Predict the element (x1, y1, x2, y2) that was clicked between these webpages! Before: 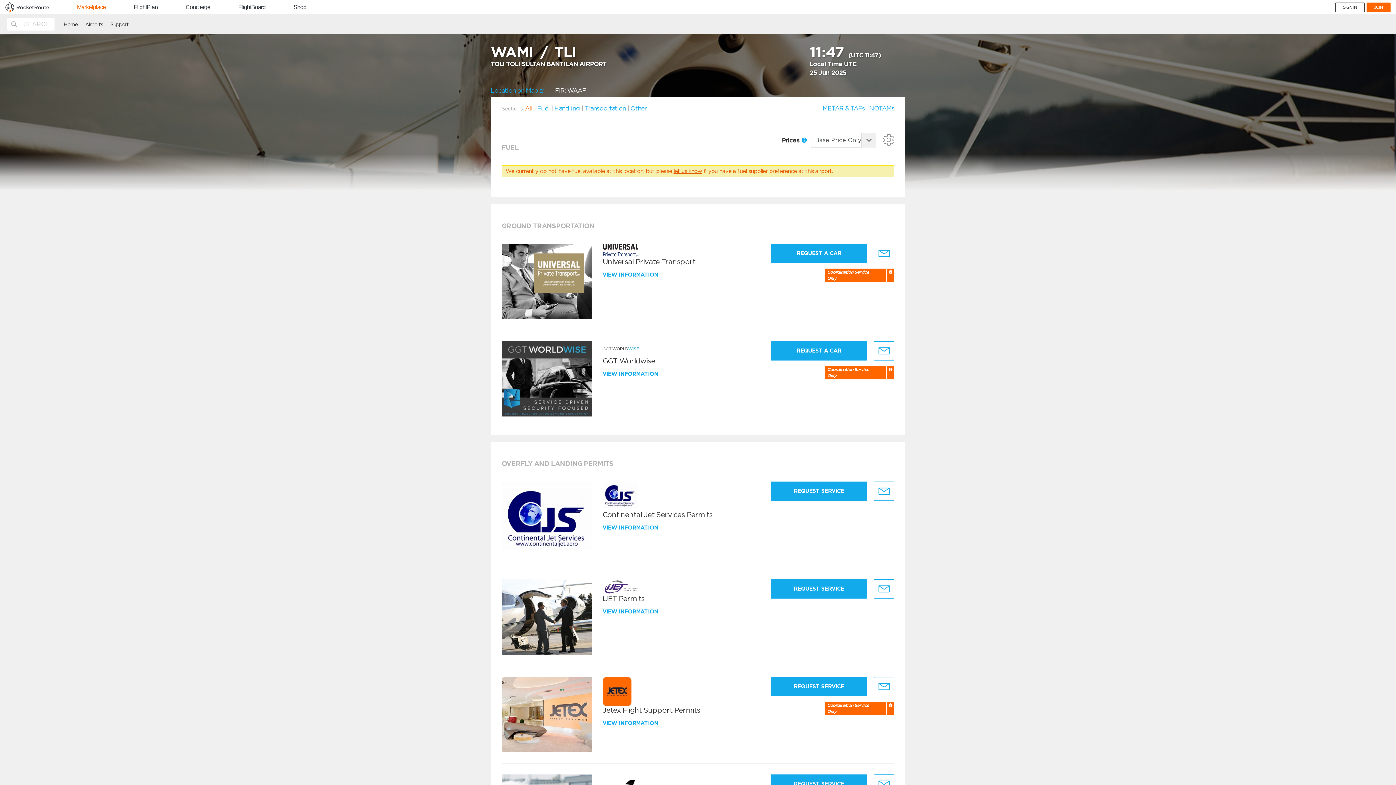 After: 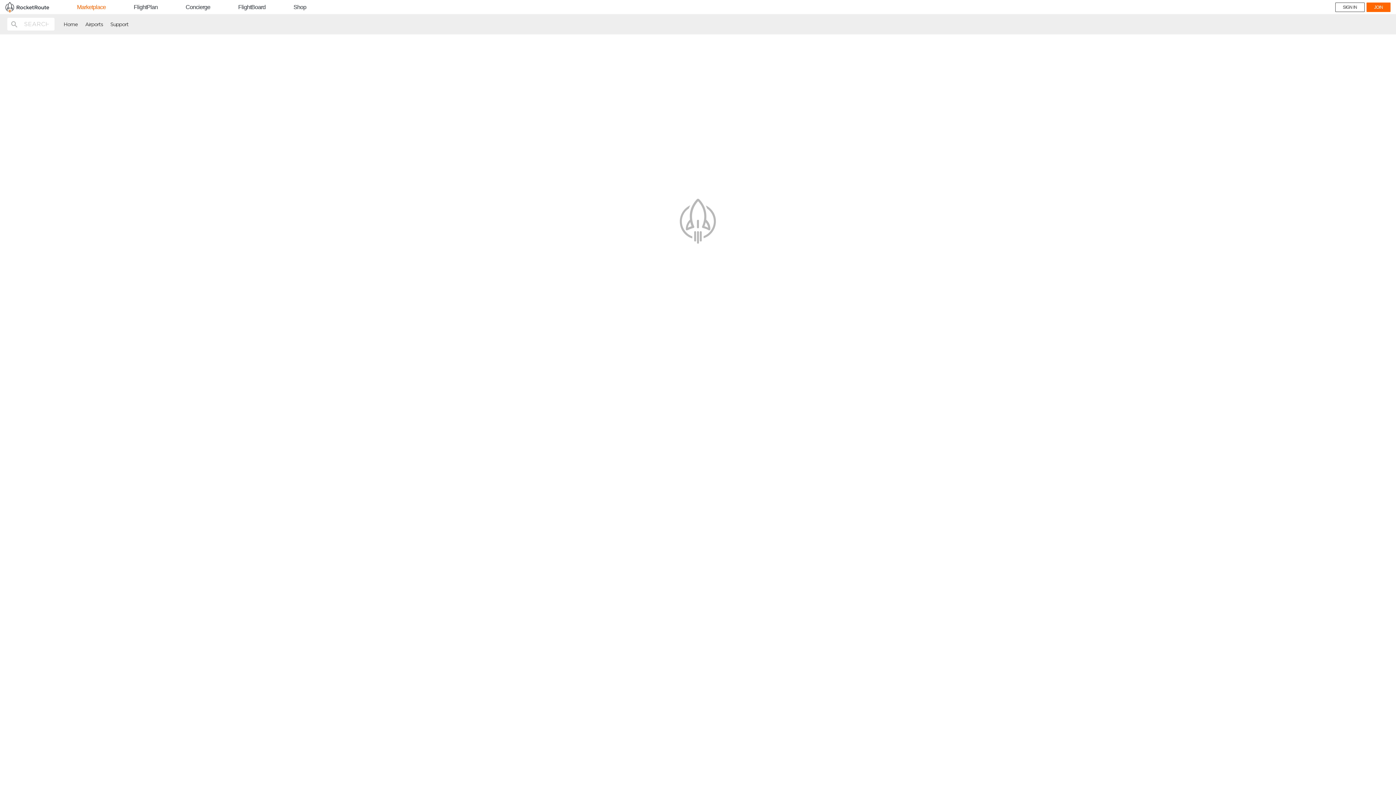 Action: bbox: (602, 271, 659, 278) label: VIEW INFORMATION 